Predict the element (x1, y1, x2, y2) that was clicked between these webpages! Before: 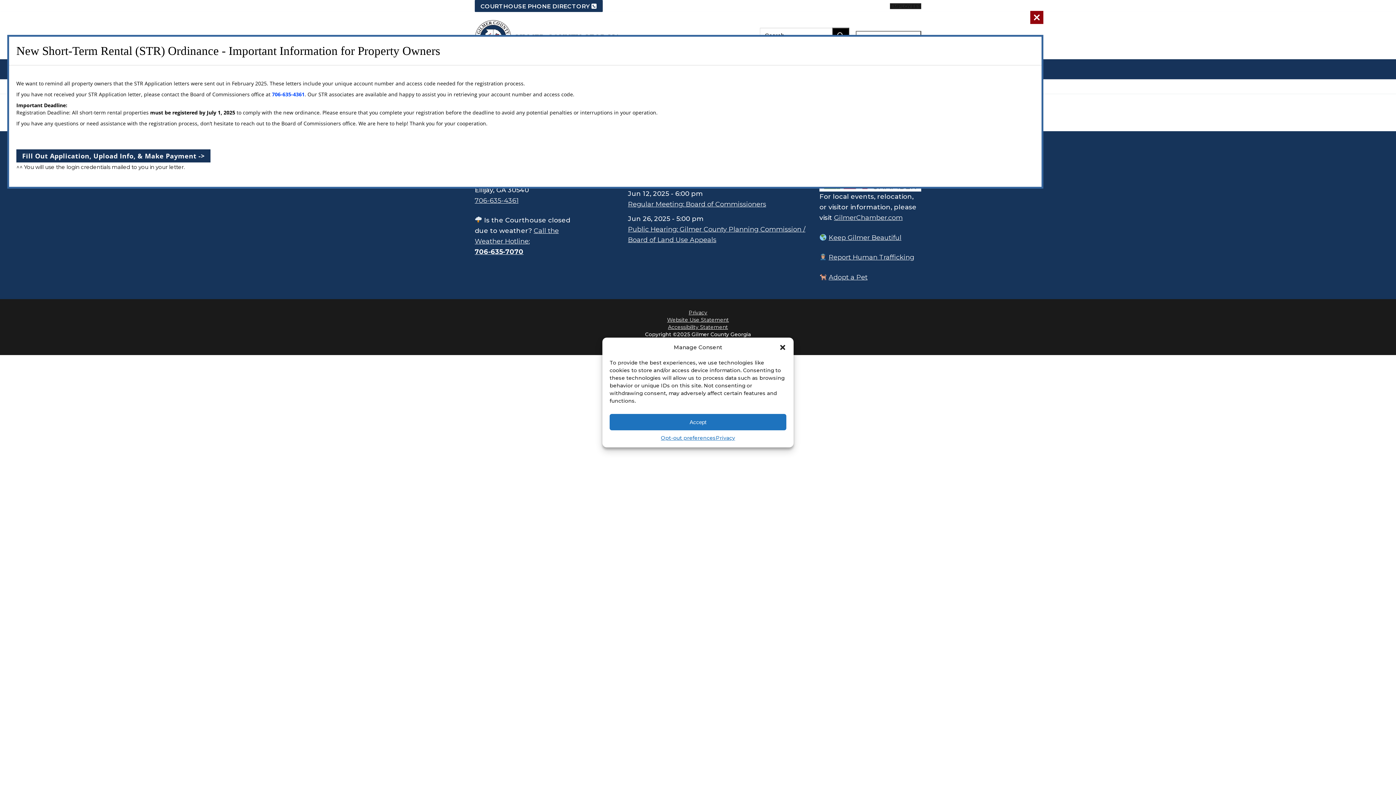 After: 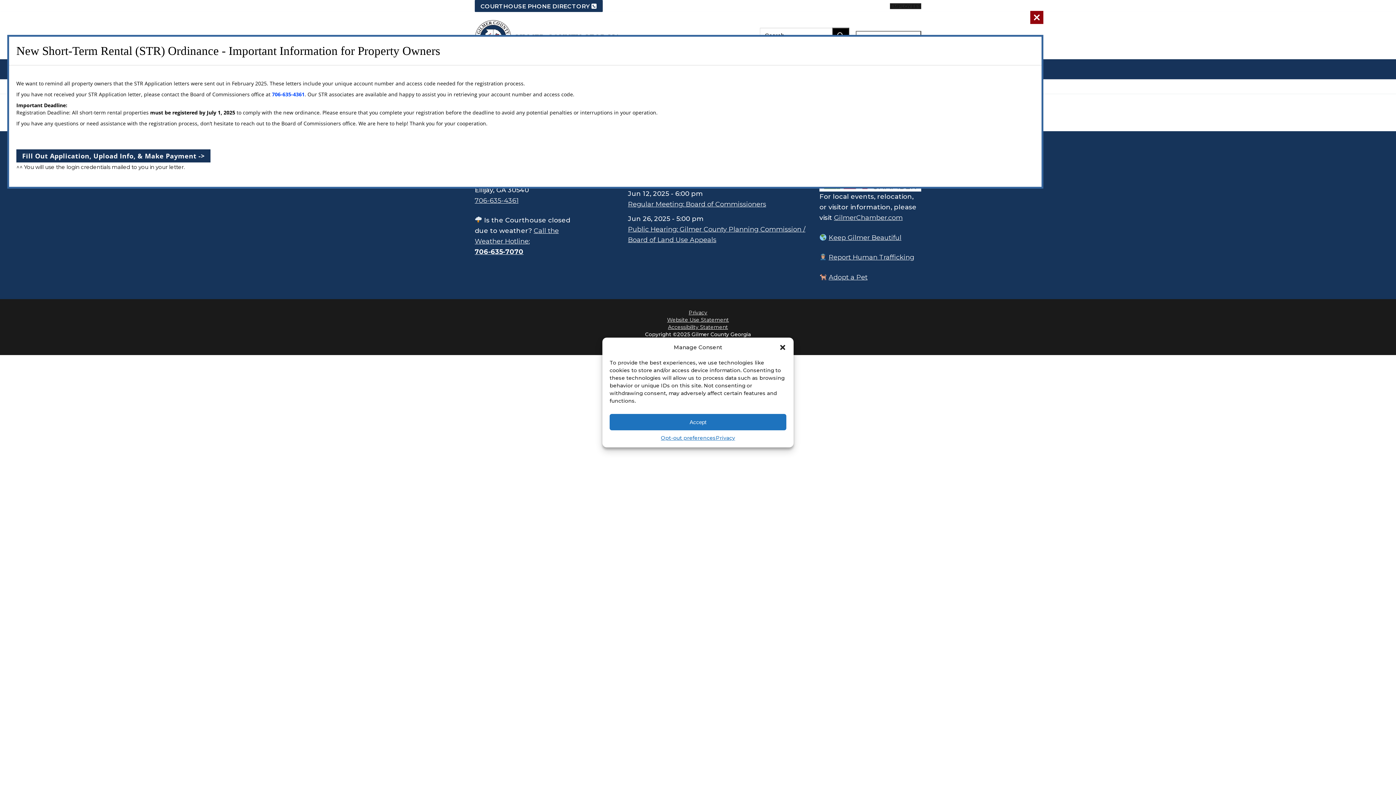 Action: label: Fill Out Application, Upload Info, & Make Payment -> bbox: (16, 149, 210, 162)